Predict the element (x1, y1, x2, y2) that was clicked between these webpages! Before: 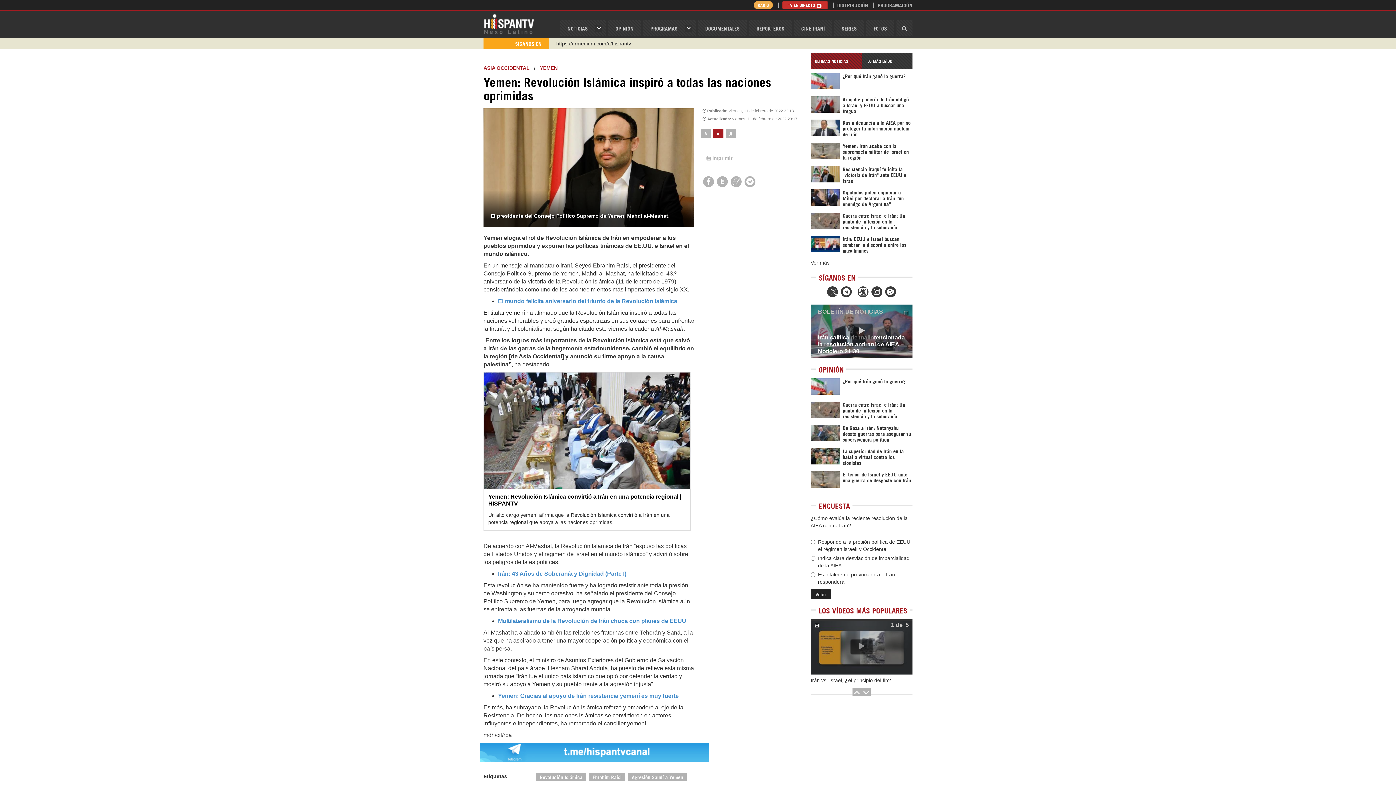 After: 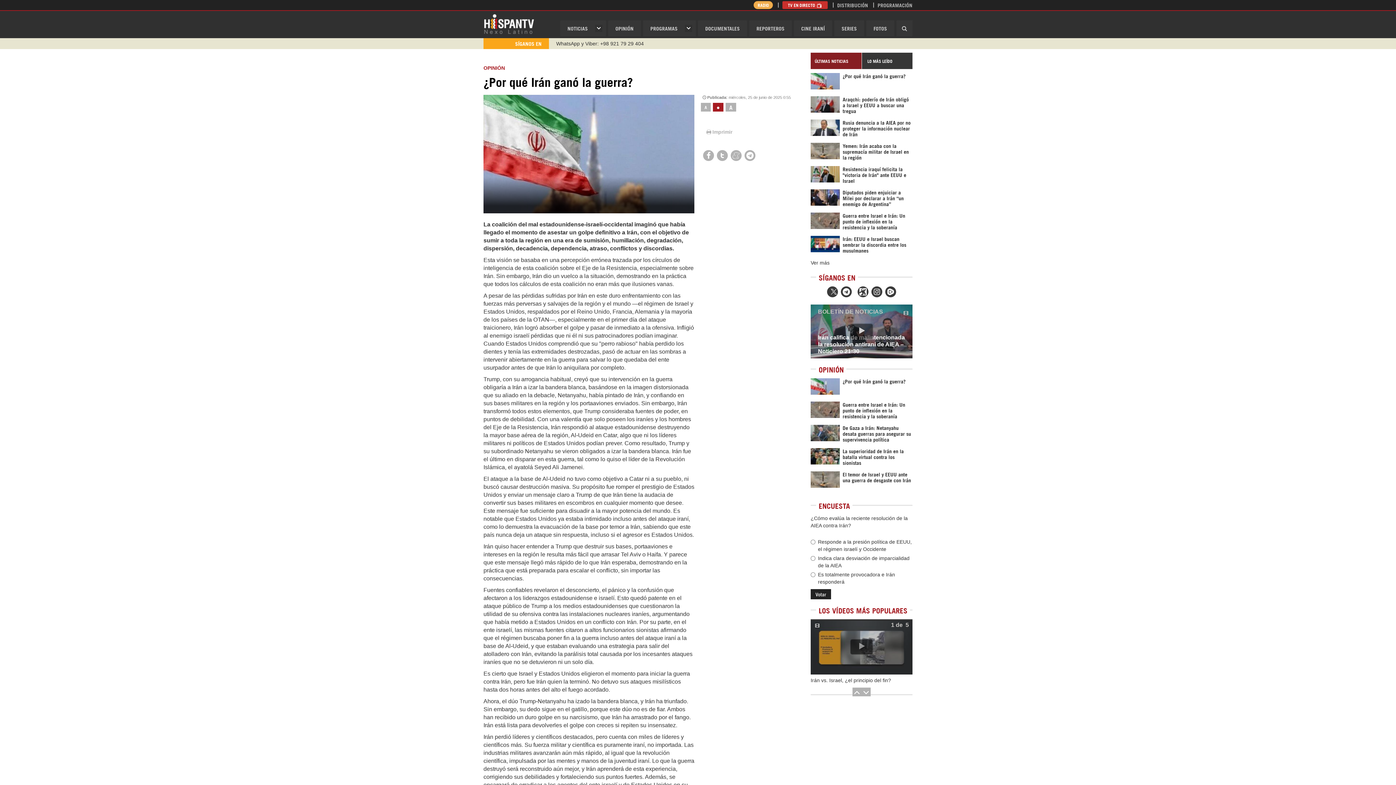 Action: bbox: (810, 378, 912, 384) label: ¿Por qué Irán ganó la guerra?